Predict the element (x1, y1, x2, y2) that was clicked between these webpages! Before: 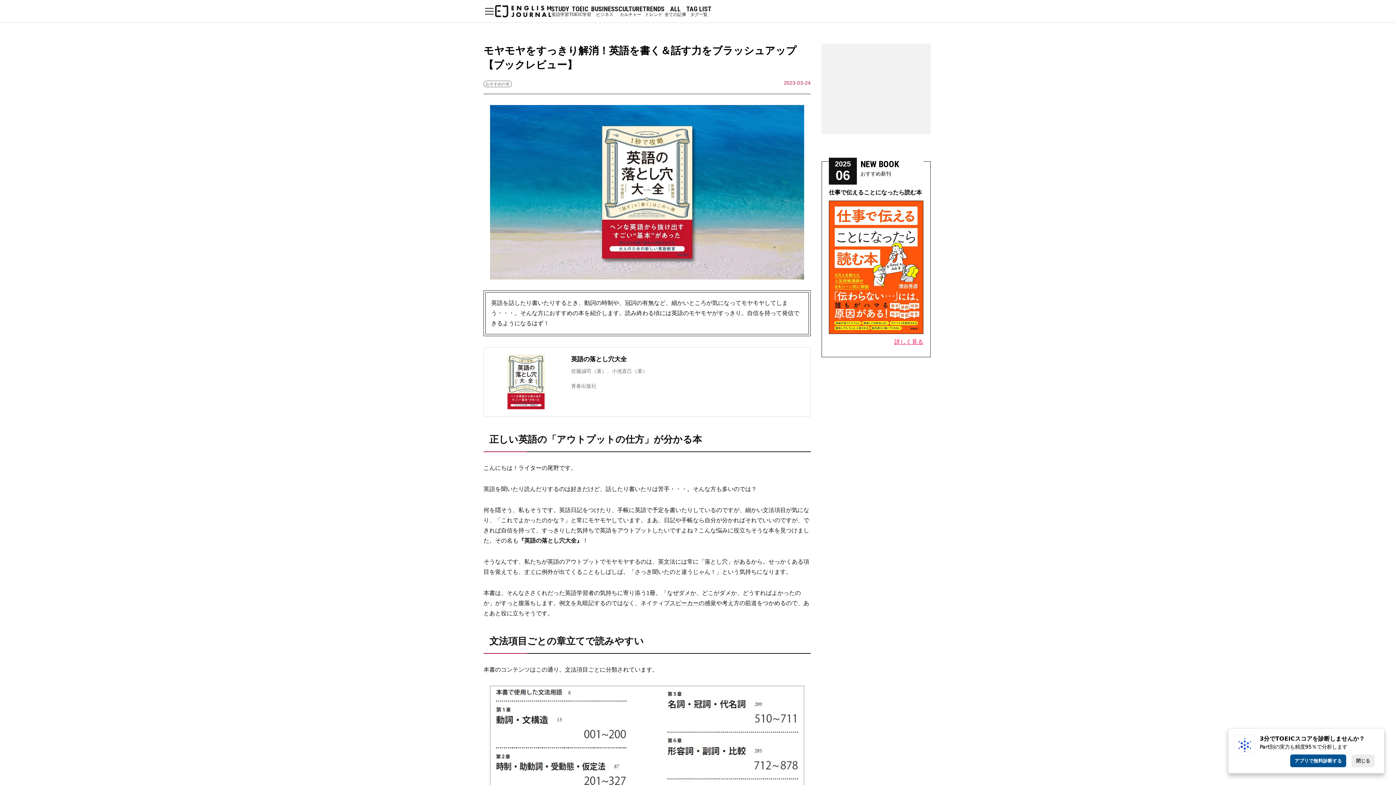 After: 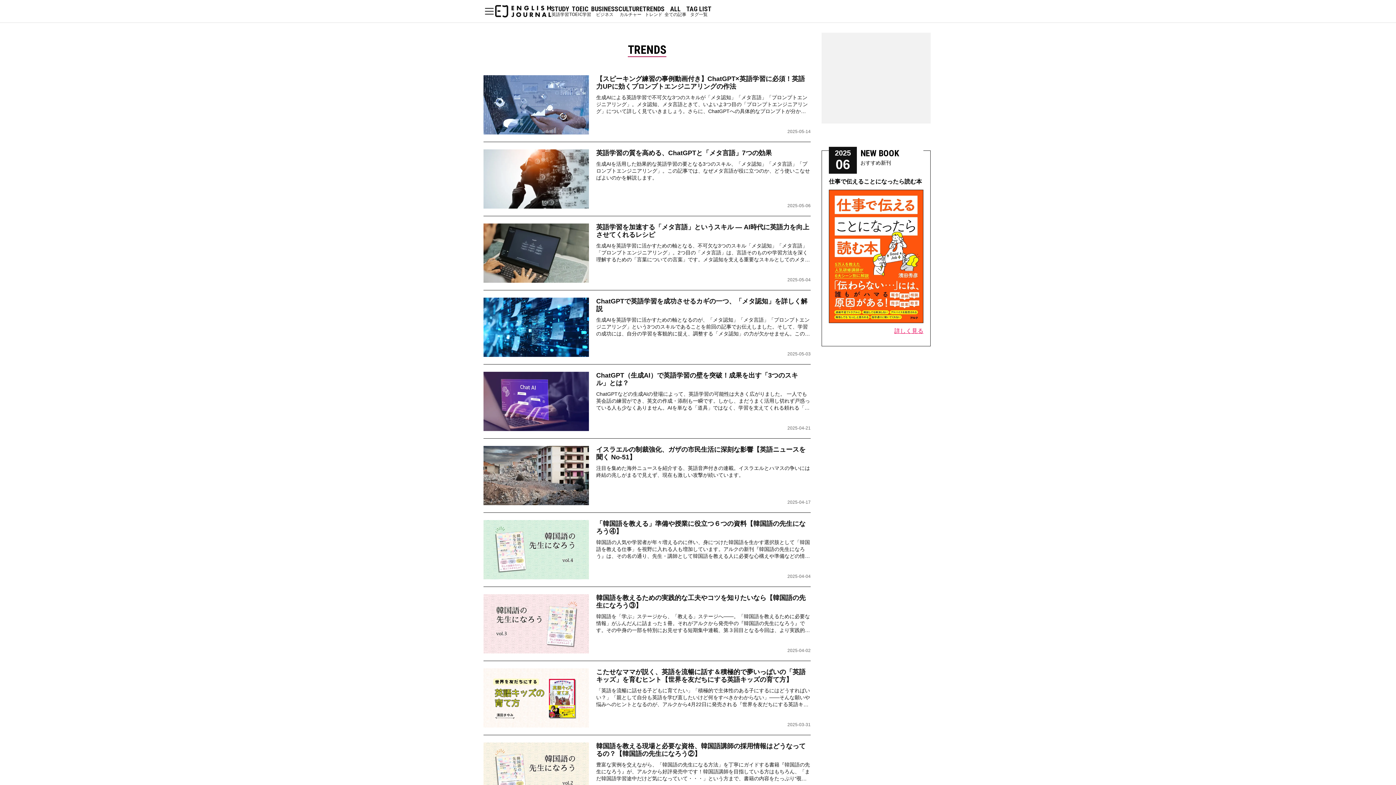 Action: label: TRENDS
トレンド bbox: (642, 5, 664, 17)